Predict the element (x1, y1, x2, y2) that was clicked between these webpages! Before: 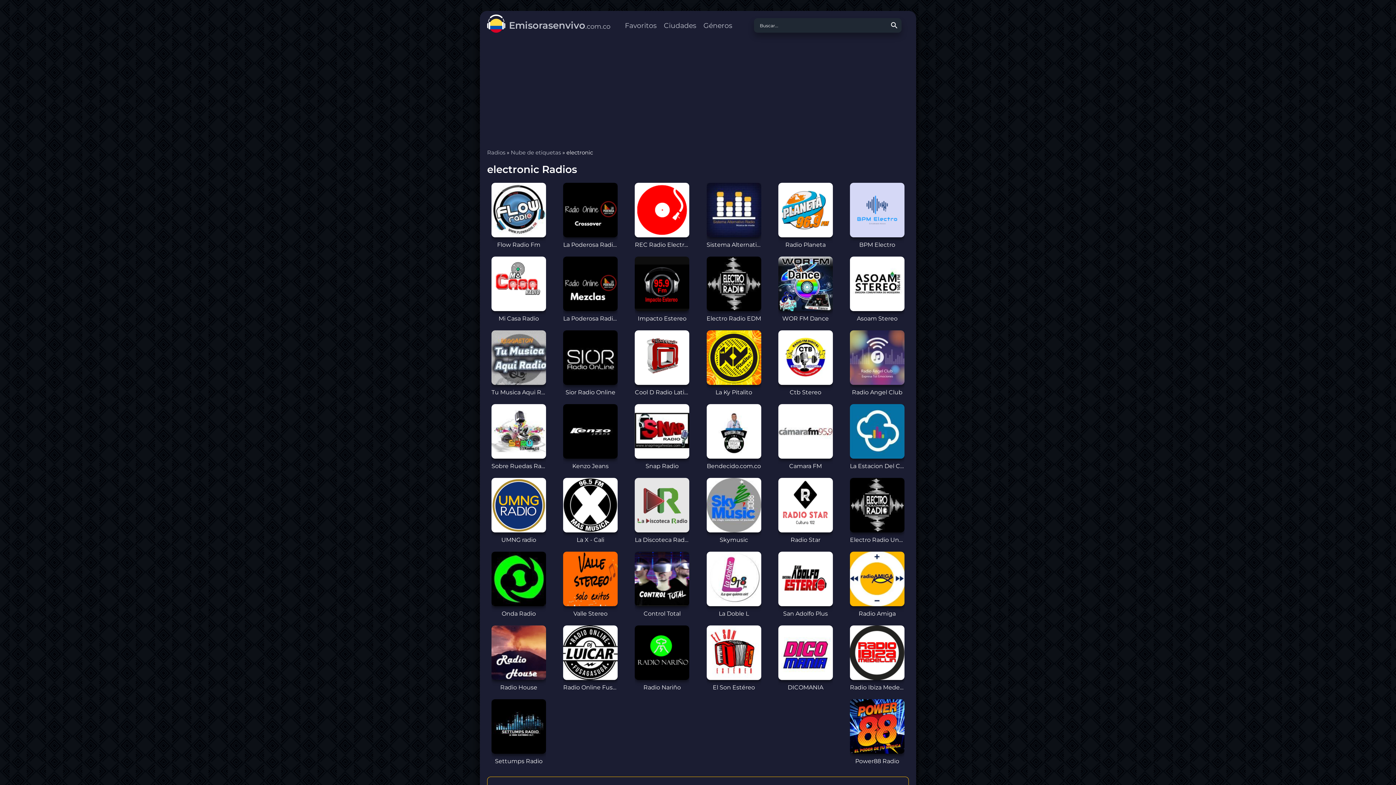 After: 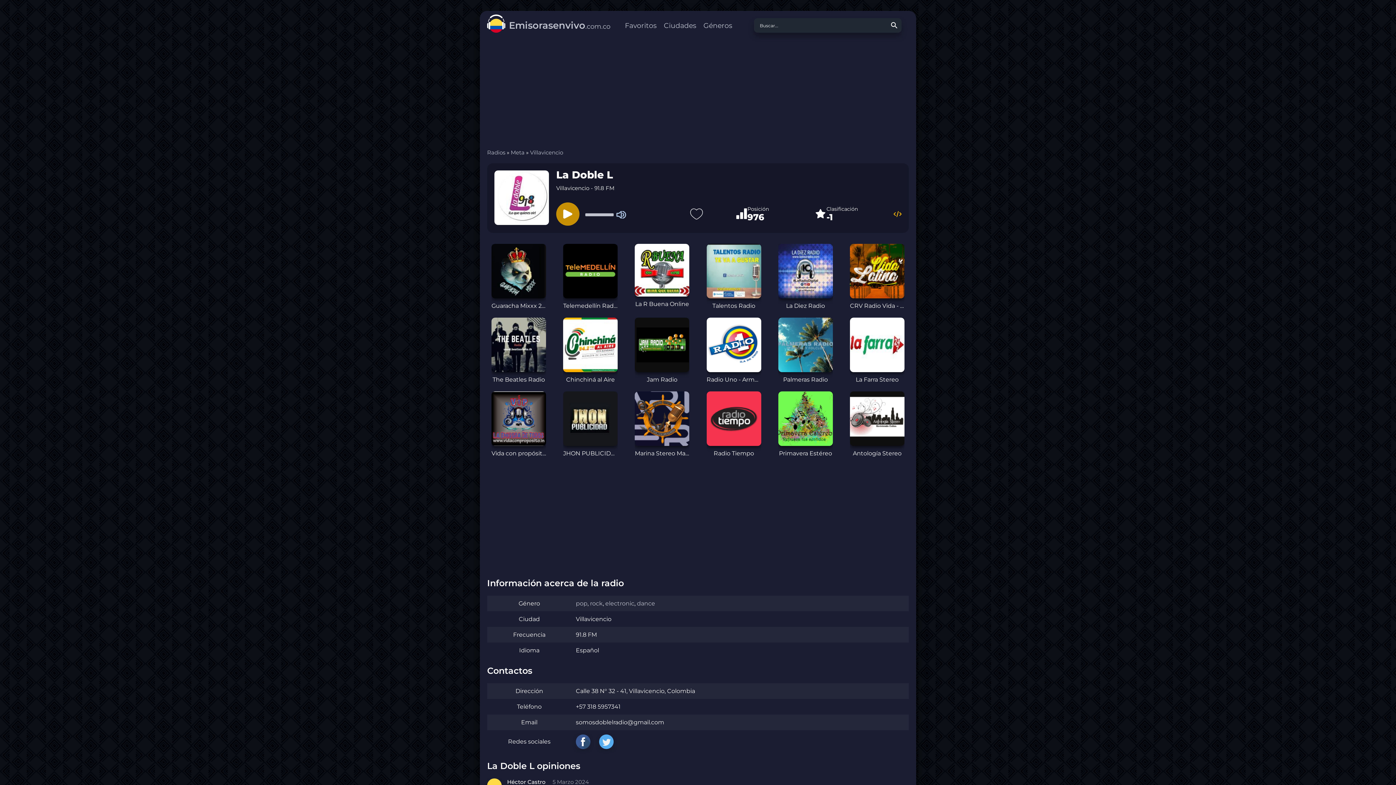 Action: bbox: (706, 552, 761, 618) label: La Doble L